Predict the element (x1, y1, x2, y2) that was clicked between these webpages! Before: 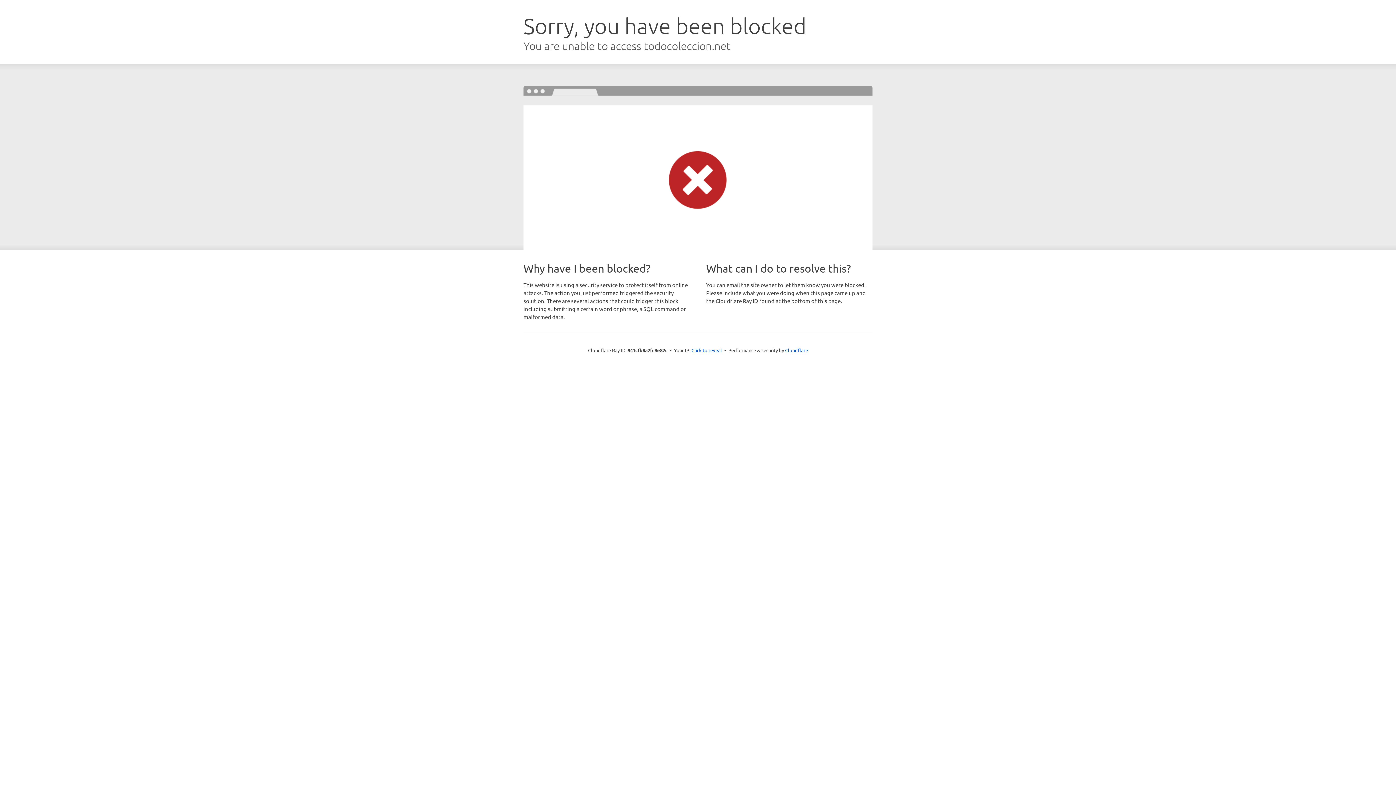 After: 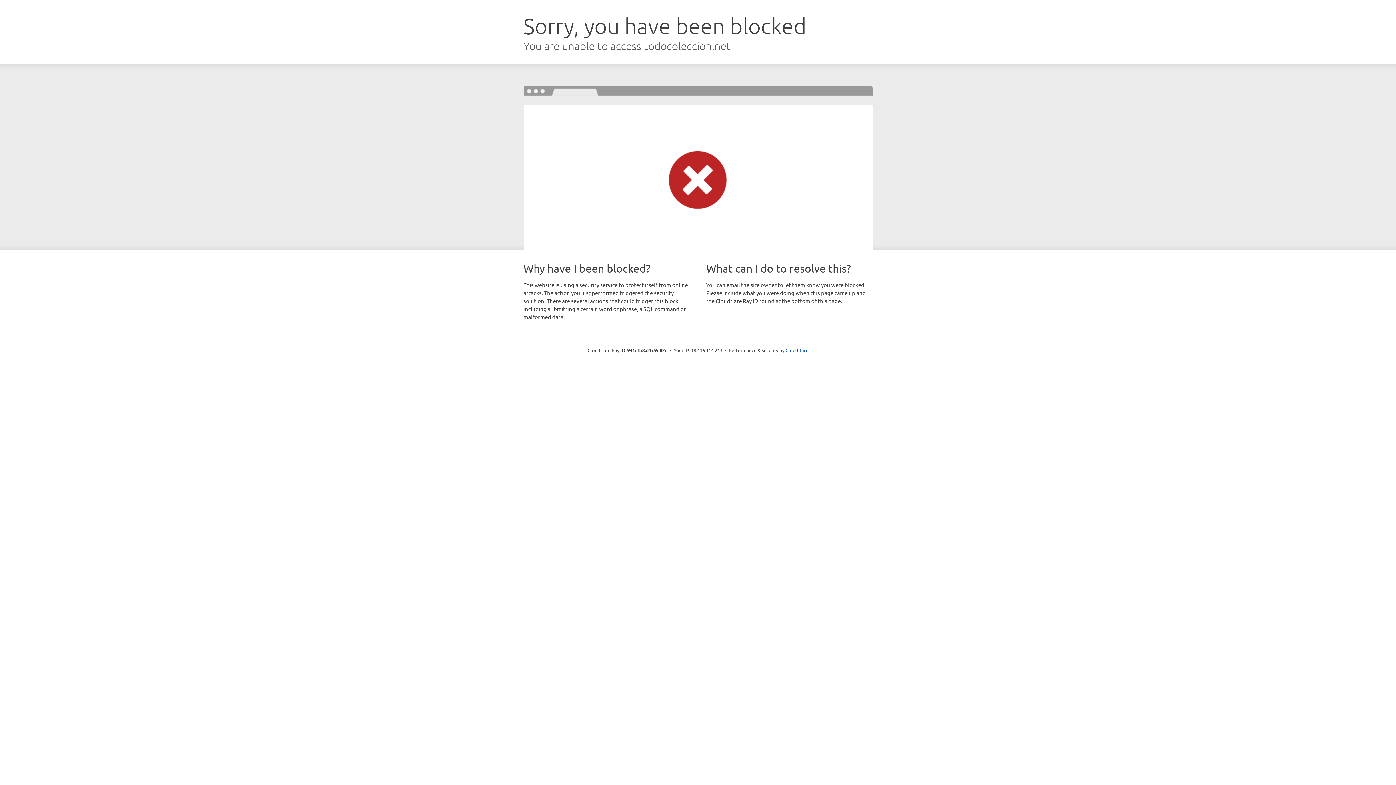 Action: bbox: (691, 346, 722, 353) label: Click to reveal